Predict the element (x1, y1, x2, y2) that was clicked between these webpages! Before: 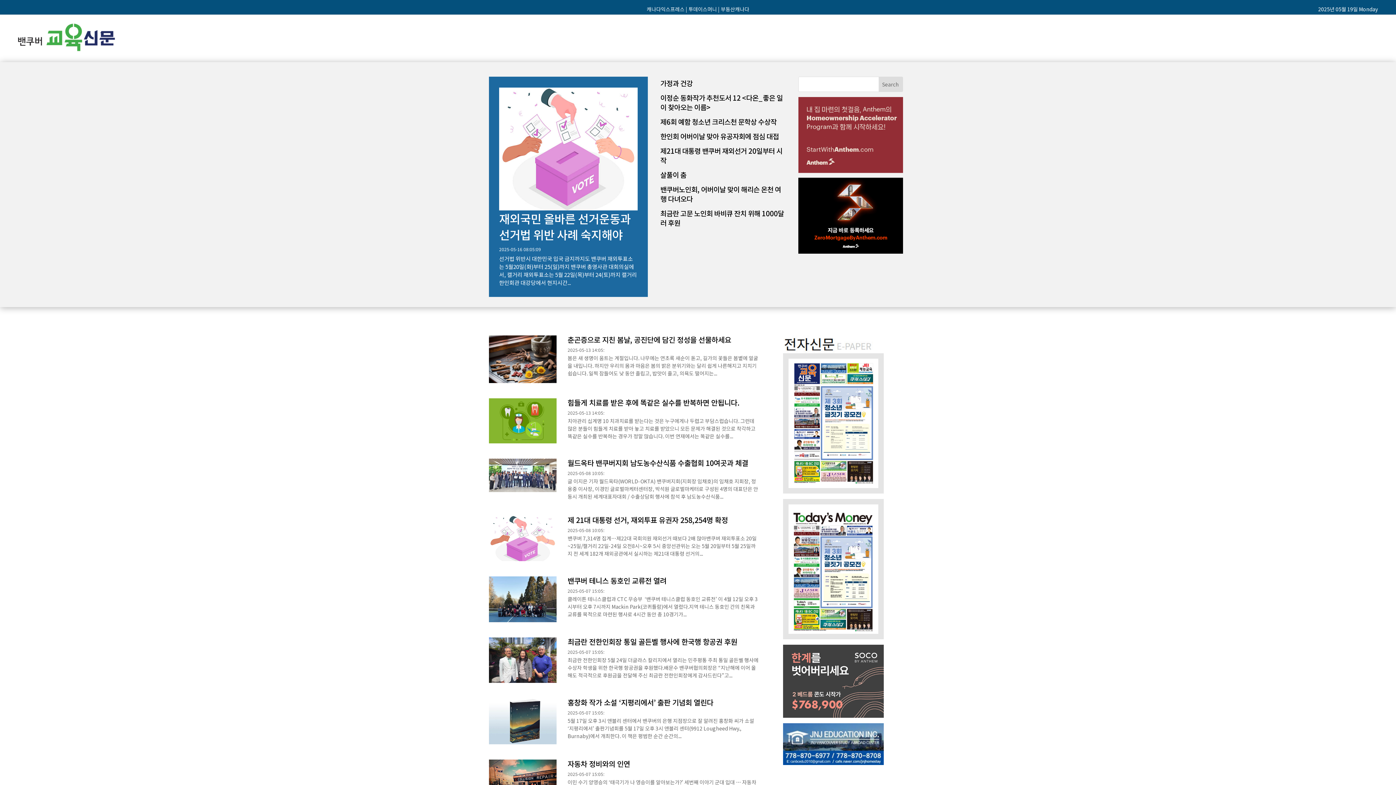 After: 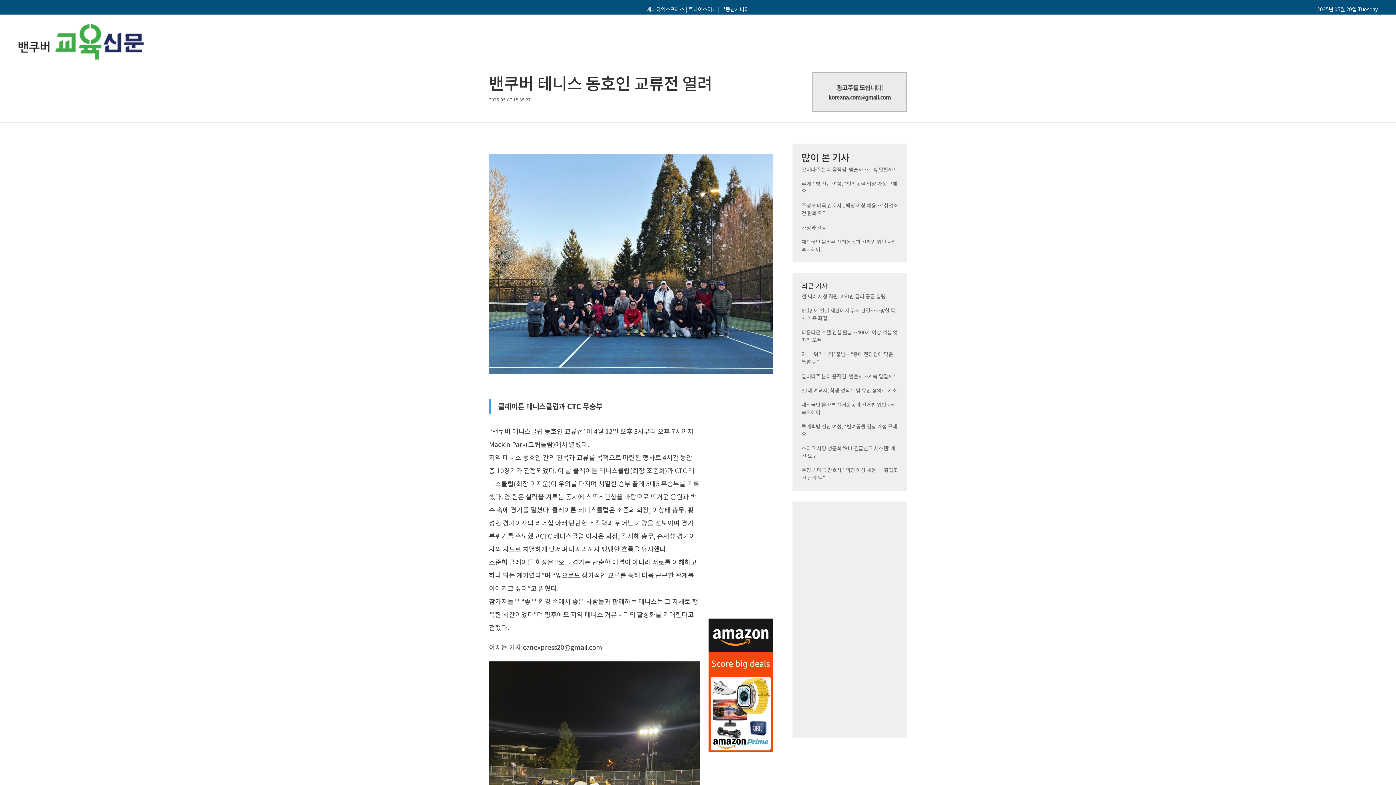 Action: label: 밴쿠버 테니스 동호인 교류전 열려 bbox: (567, 576, 666, 586)